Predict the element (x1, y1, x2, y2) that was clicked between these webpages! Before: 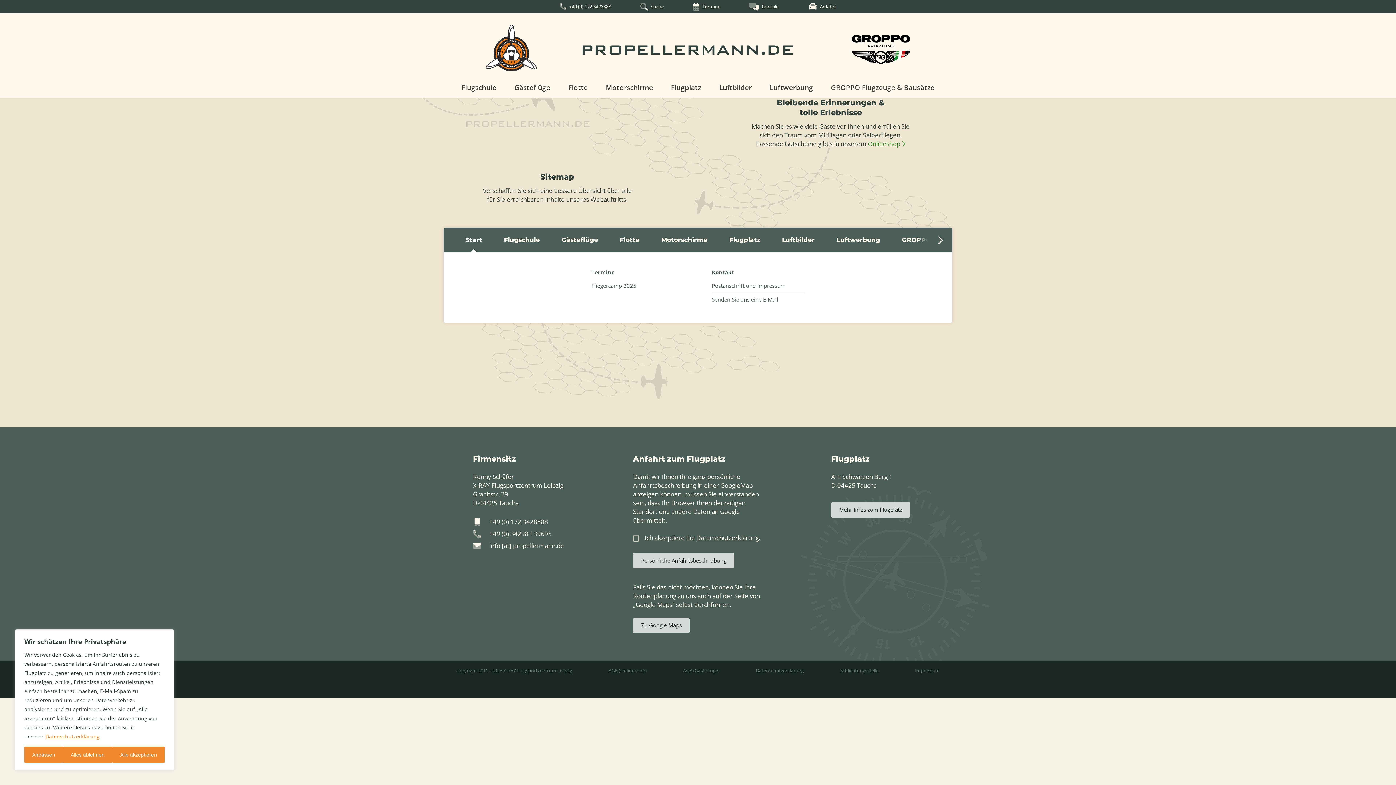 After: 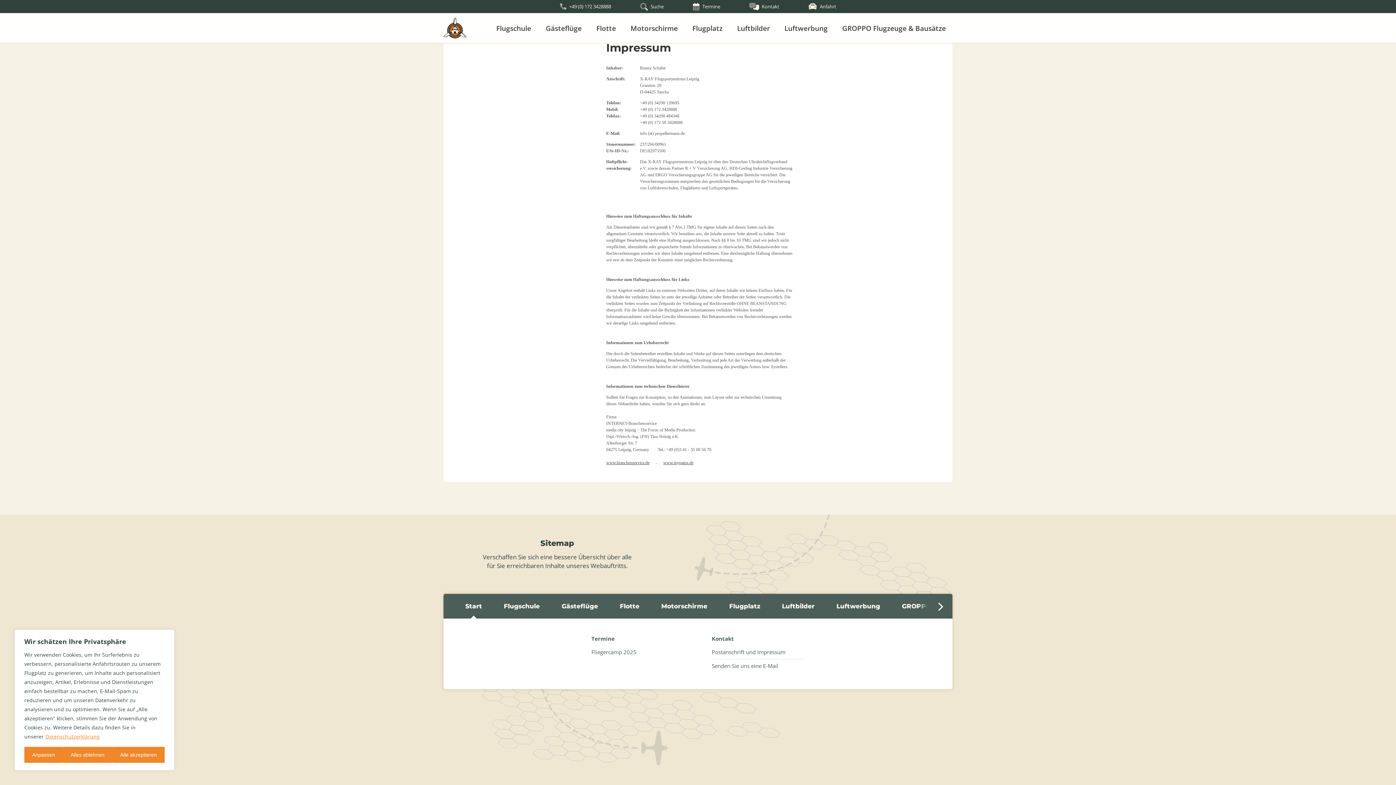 Action: label: Postanschrift und Impressum bbox: (711, 282, 785, 289)